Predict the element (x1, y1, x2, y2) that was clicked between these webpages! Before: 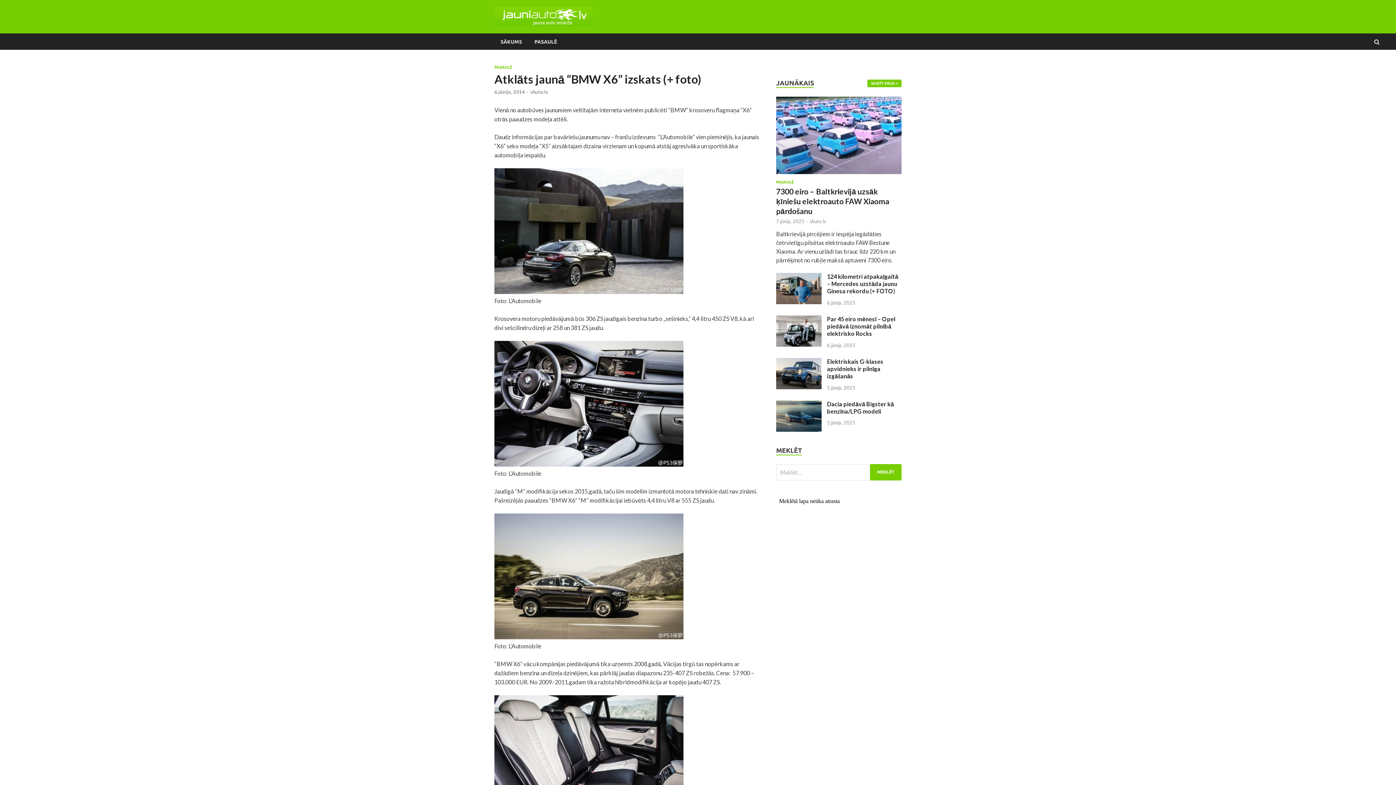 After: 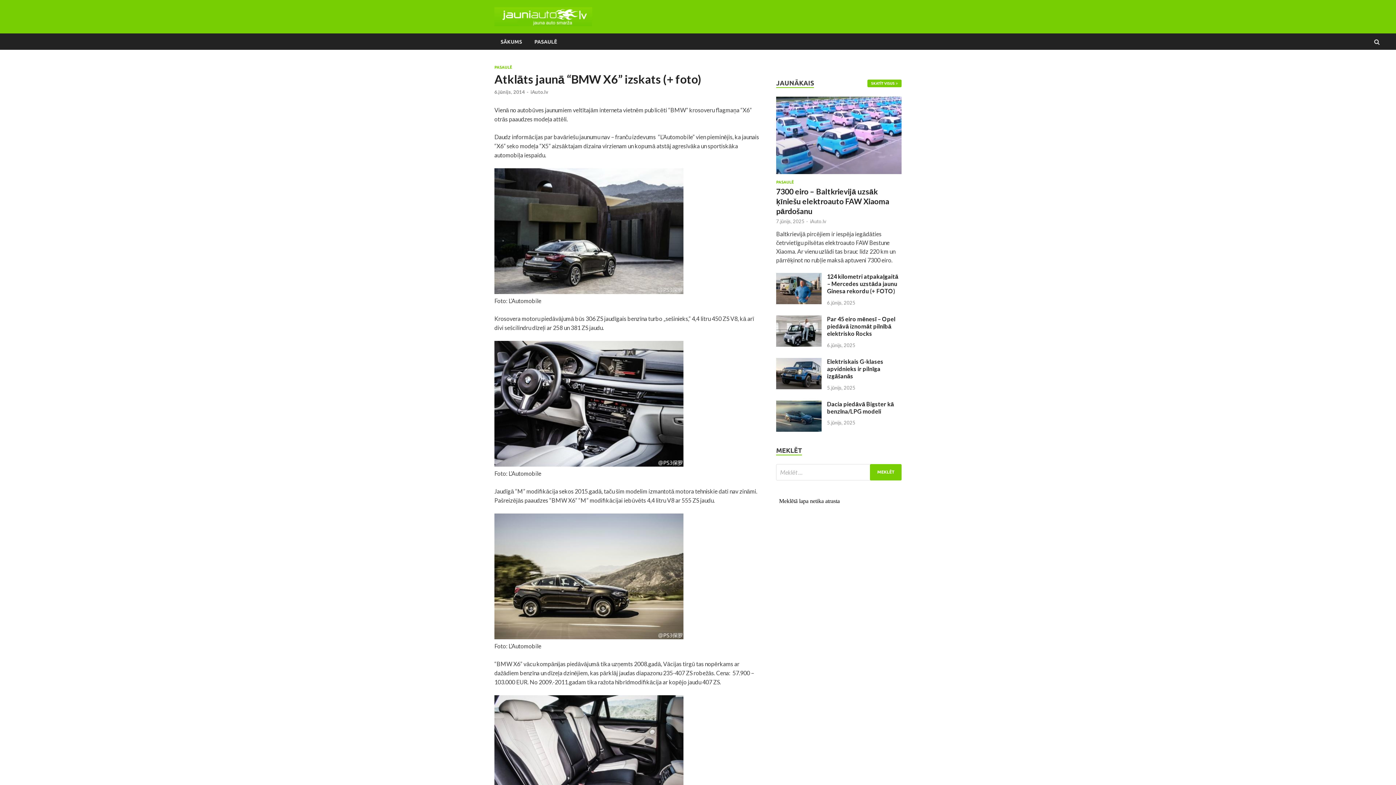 Action: label: 6.jūnijs, 2014 bbox: (494, 89, 525, 95)